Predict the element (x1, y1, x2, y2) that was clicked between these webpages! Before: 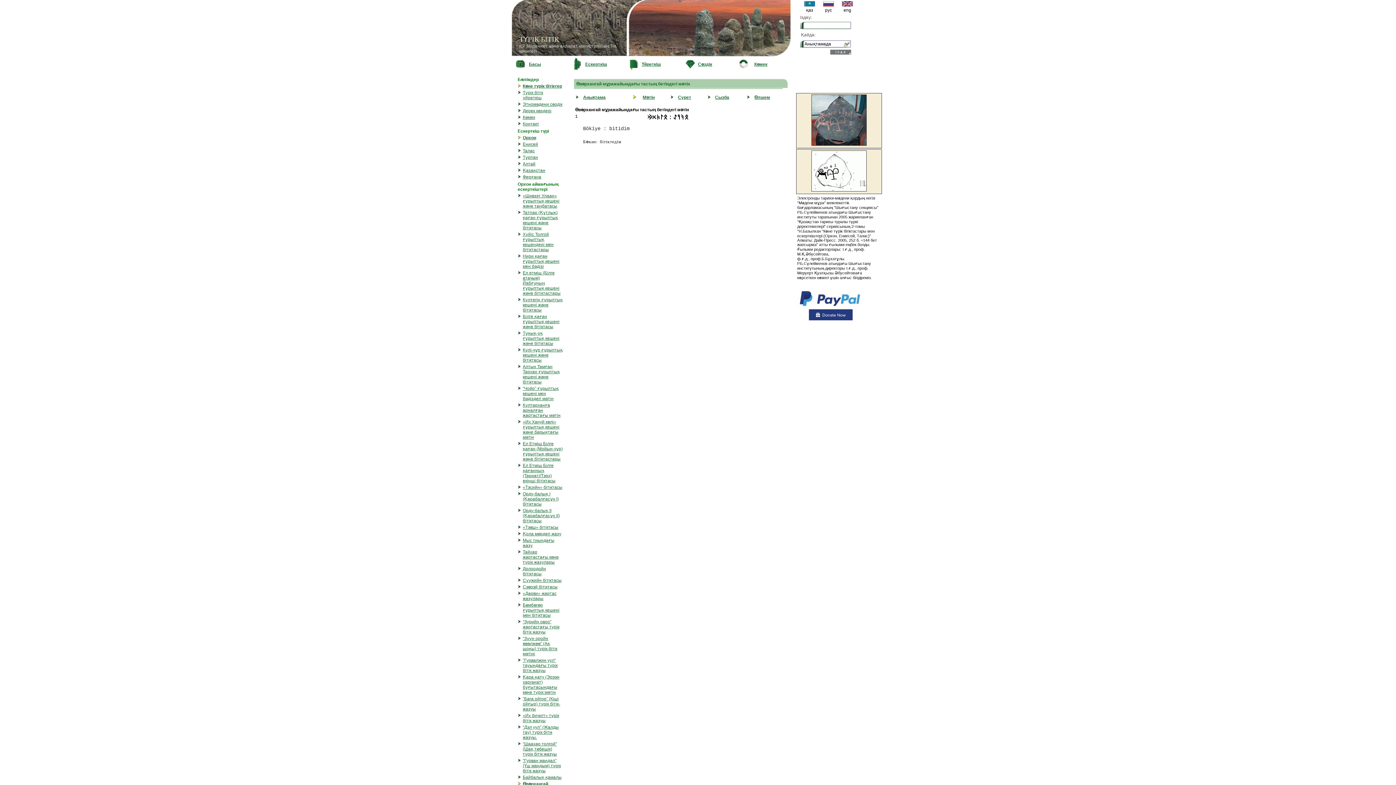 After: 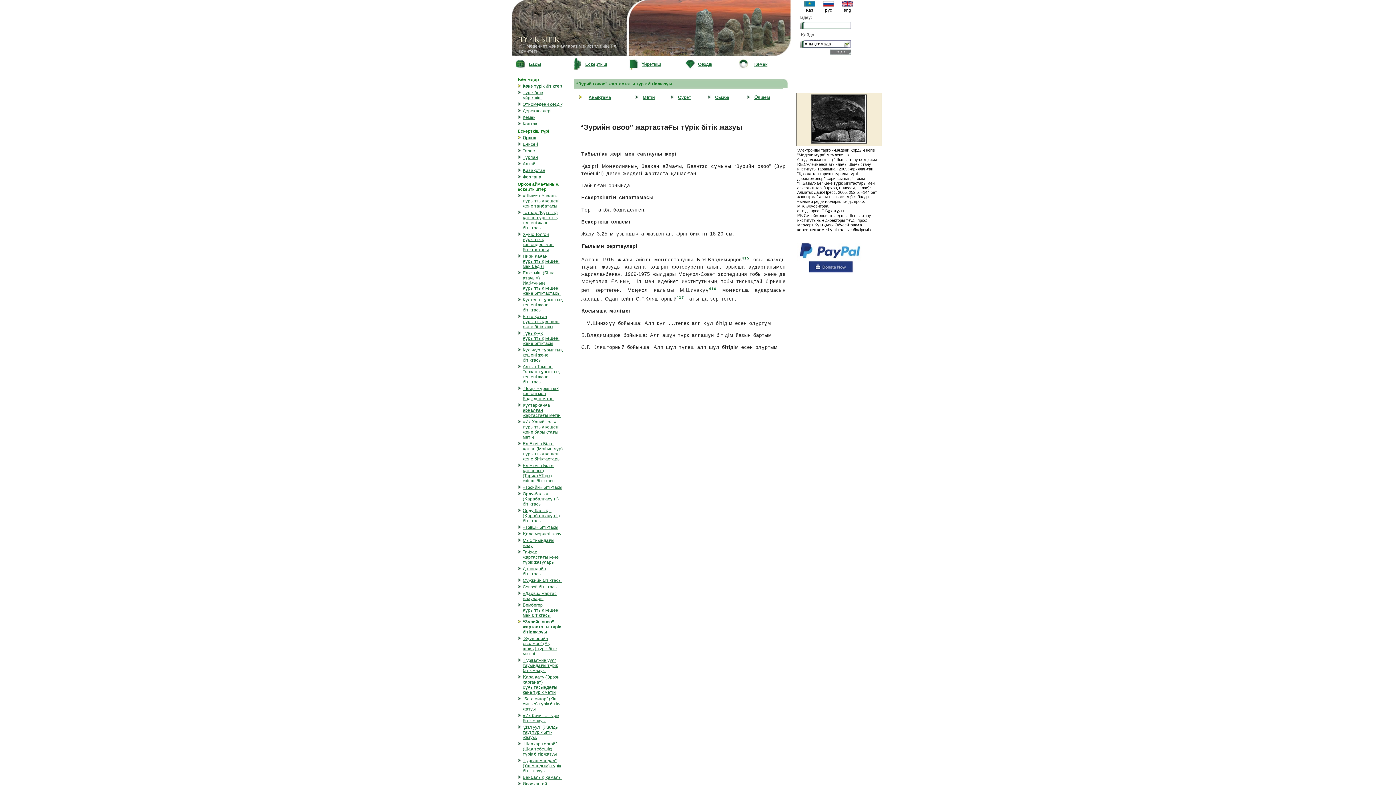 Action: label: “Зурийн овоо” жартастағы түрiк бiтiк жазуы bbox: (522, 619, 559, 634)